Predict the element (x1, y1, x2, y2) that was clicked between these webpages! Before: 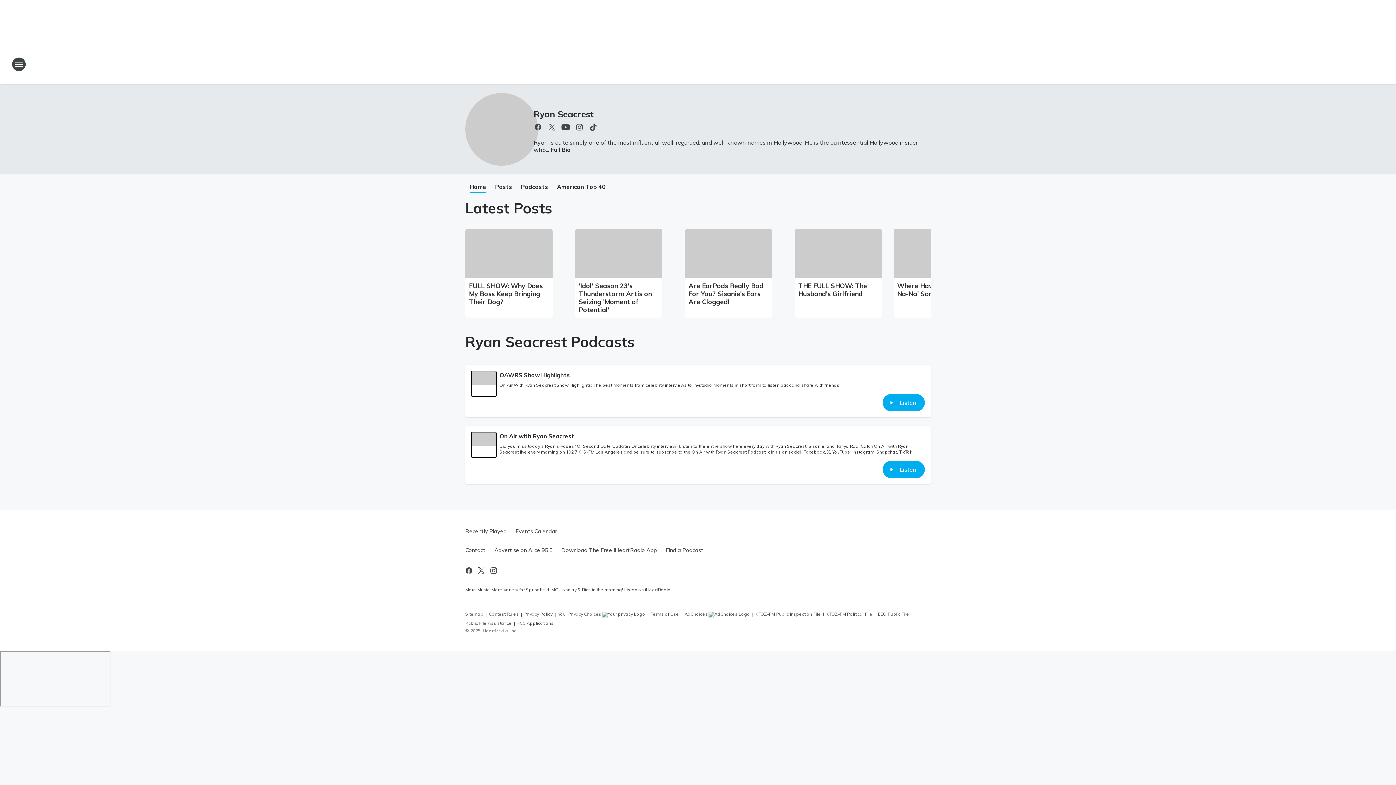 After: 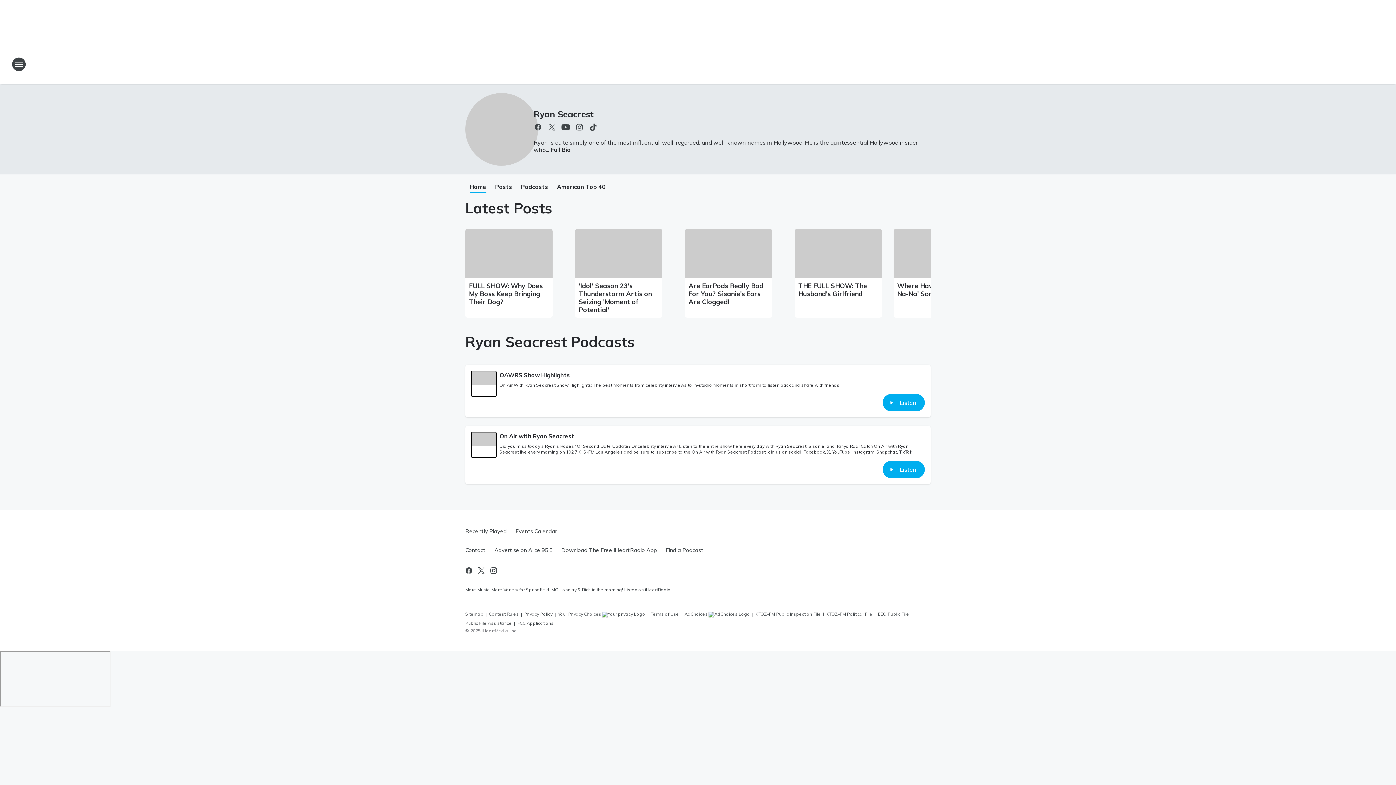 Action: bbox: (533, 108, 594, 119) label: Ryan Seacrest